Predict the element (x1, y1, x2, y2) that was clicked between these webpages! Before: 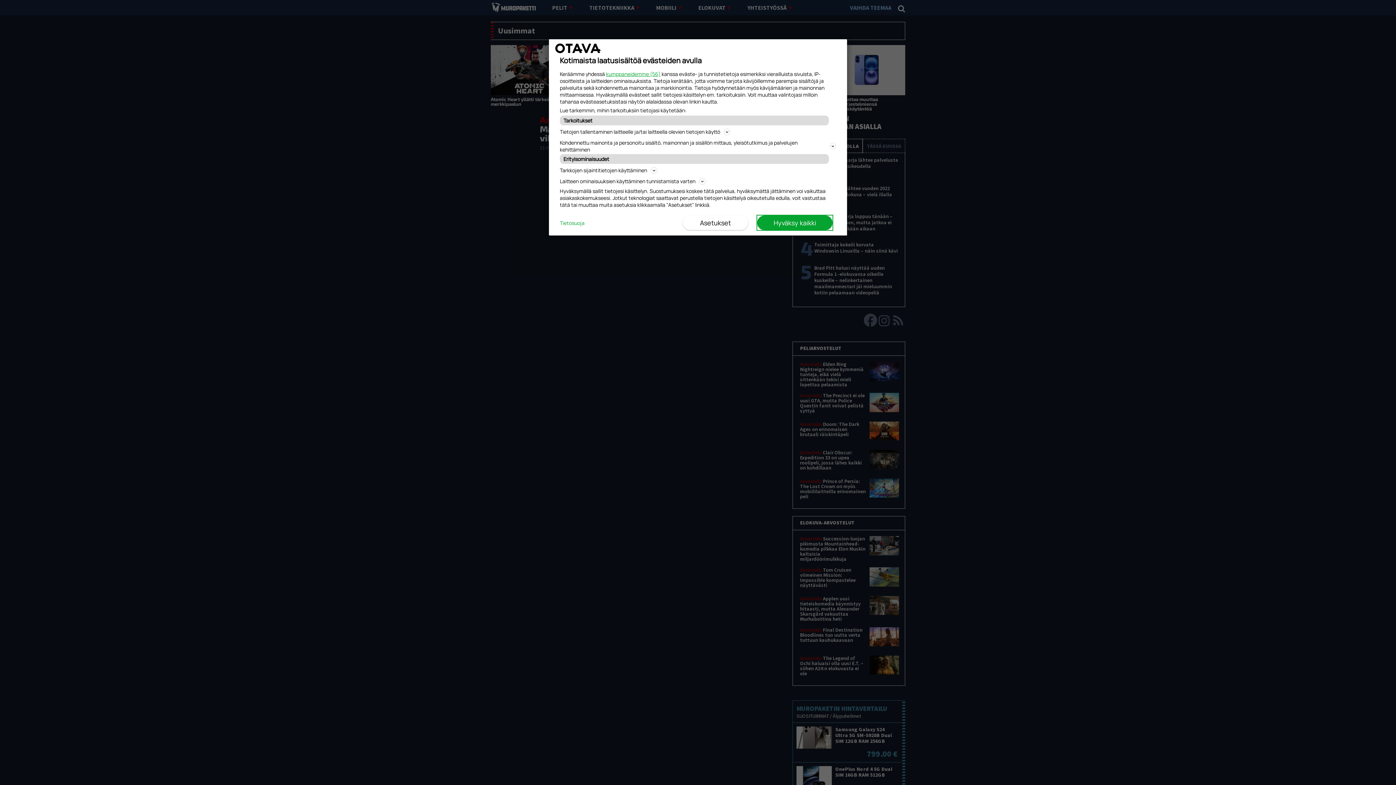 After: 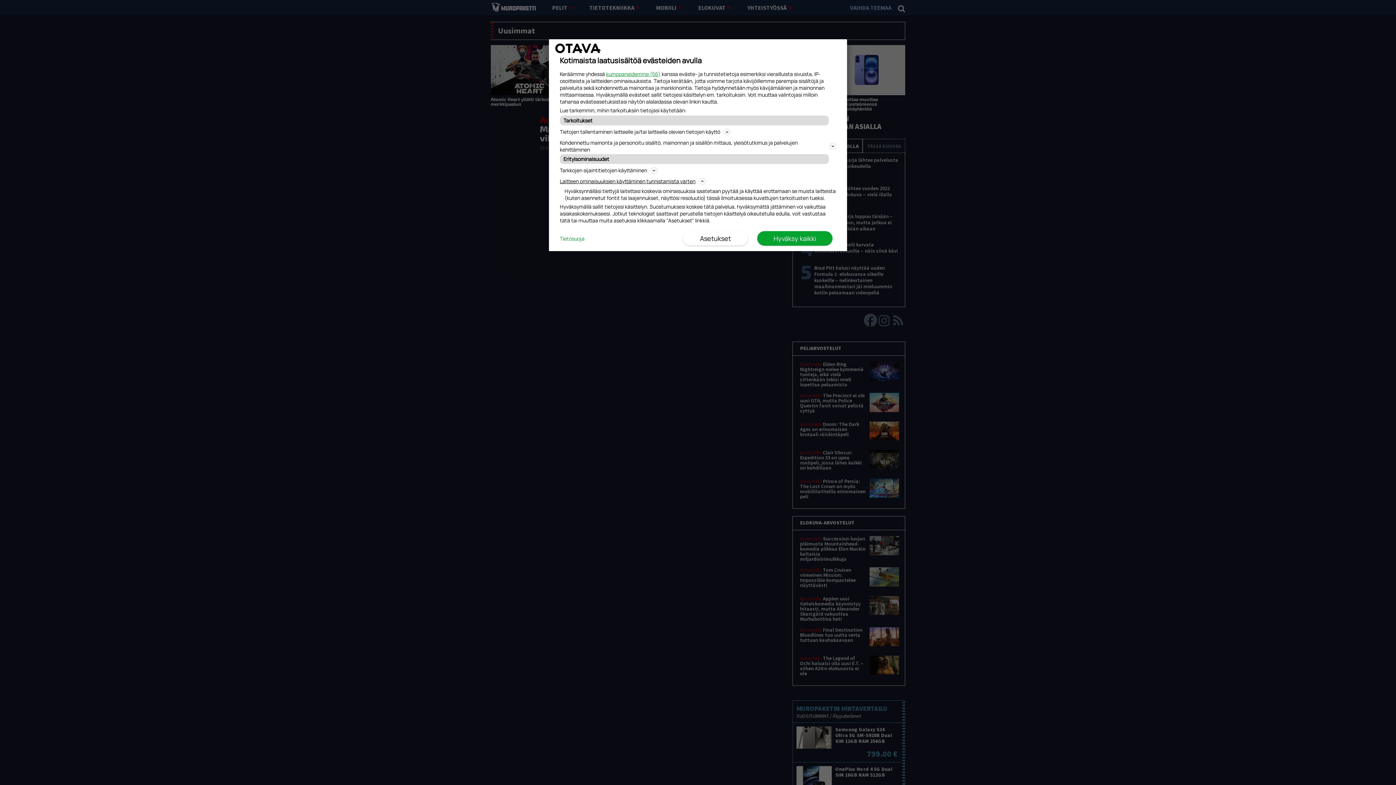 Action: label: Laitteen ominaisuuksien käyttäminen tunnistamista varten bbox: (560, 176, 836, 185)